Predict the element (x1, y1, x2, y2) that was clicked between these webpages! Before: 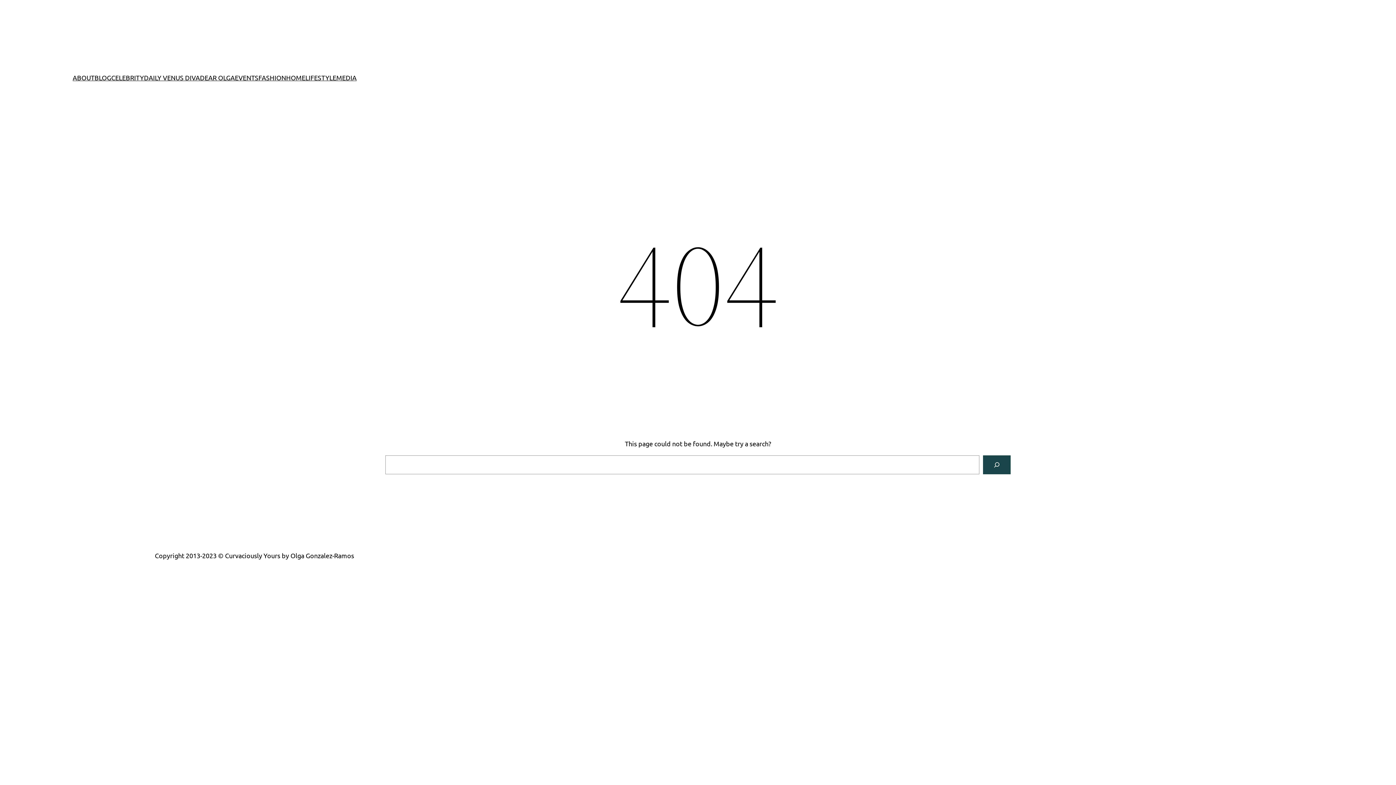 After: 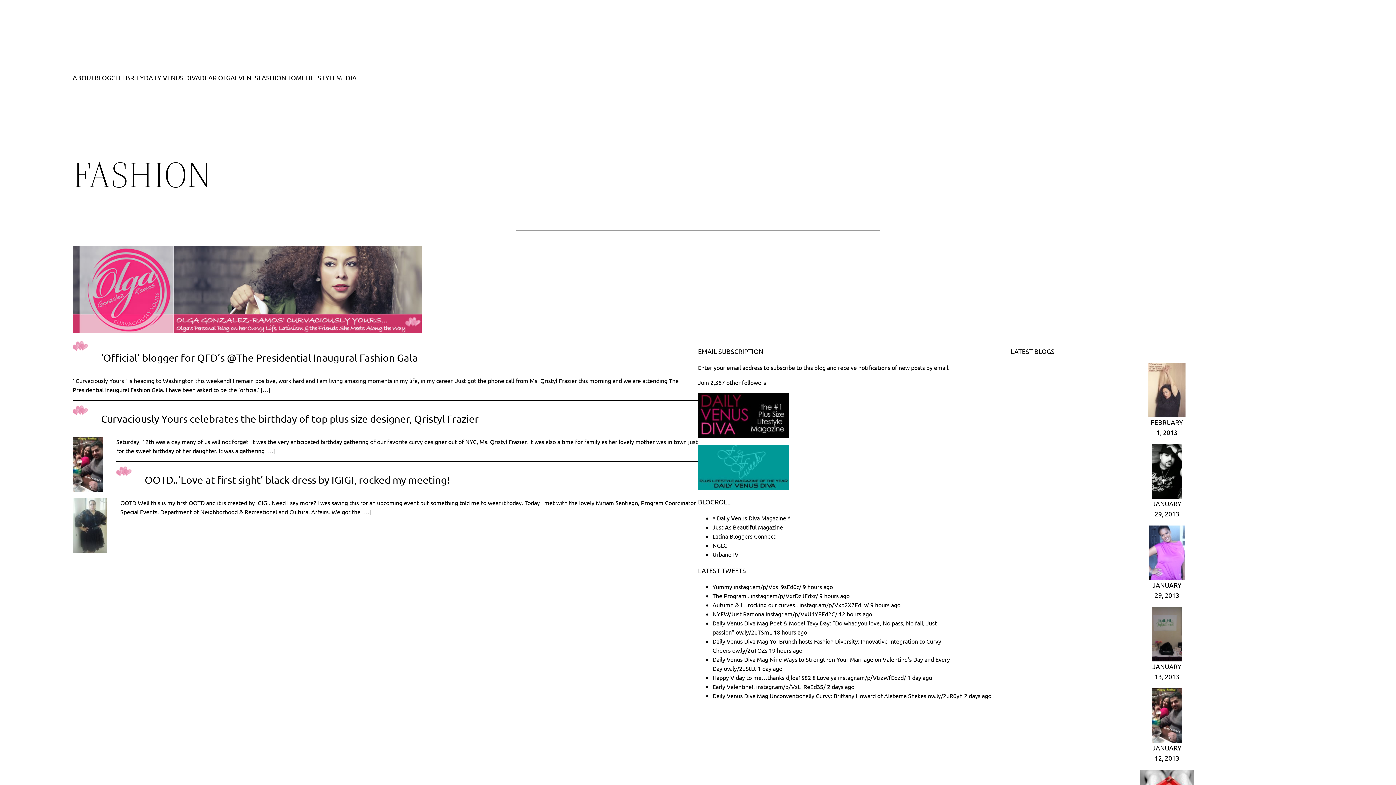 Action: label: FASHION bbox: (258, 72, 286, 82)